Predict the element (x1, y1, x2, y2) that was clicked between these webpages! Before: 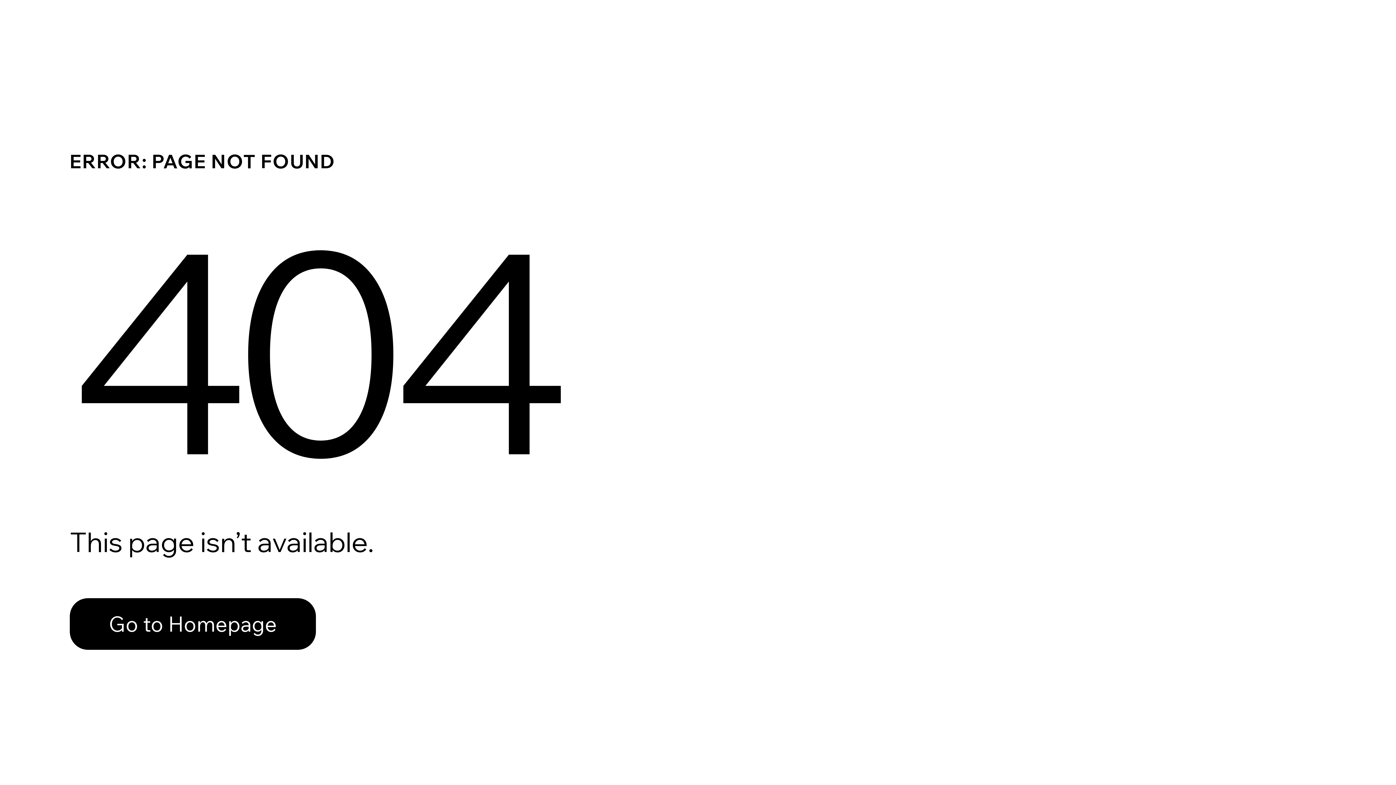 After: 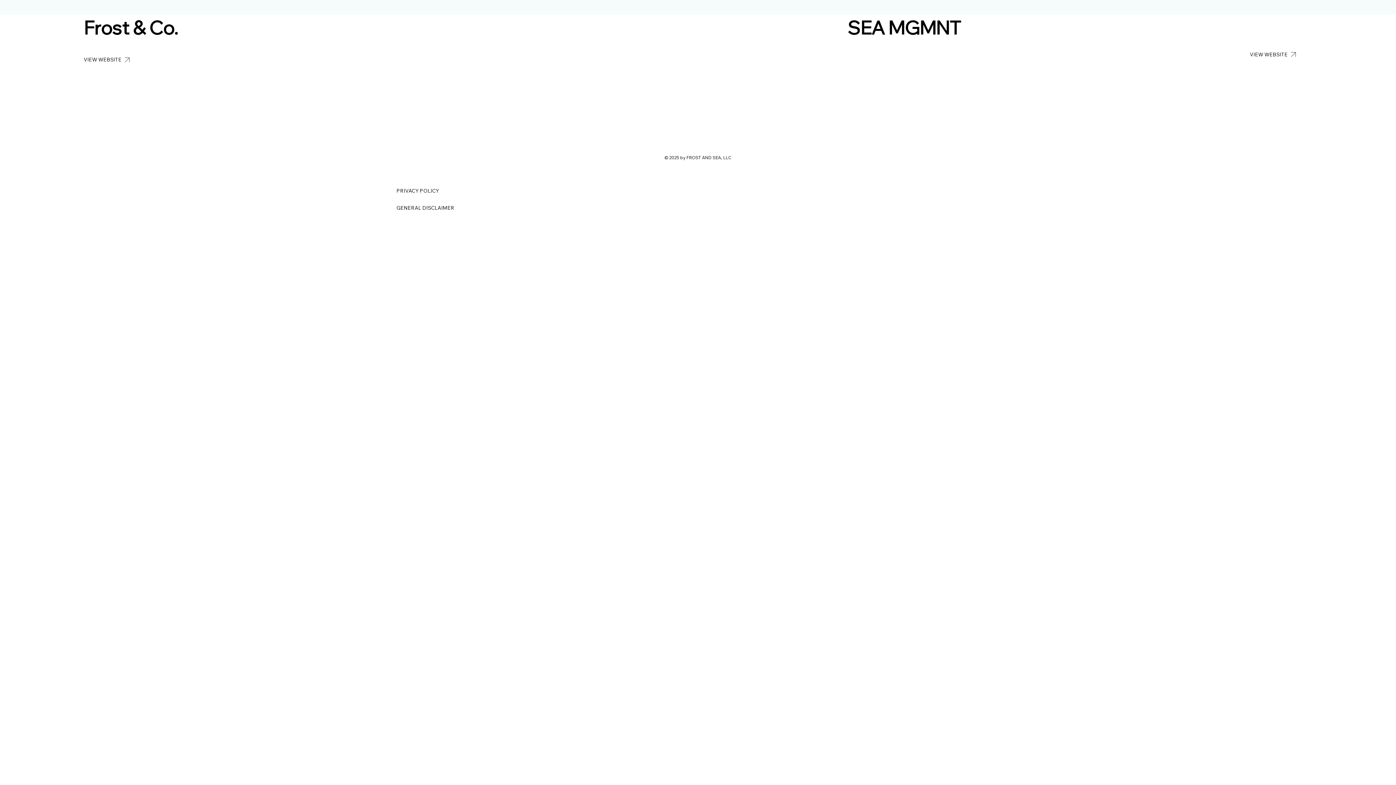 Action: label: Go to Homepage bbox: (69, 598, 316, 650)